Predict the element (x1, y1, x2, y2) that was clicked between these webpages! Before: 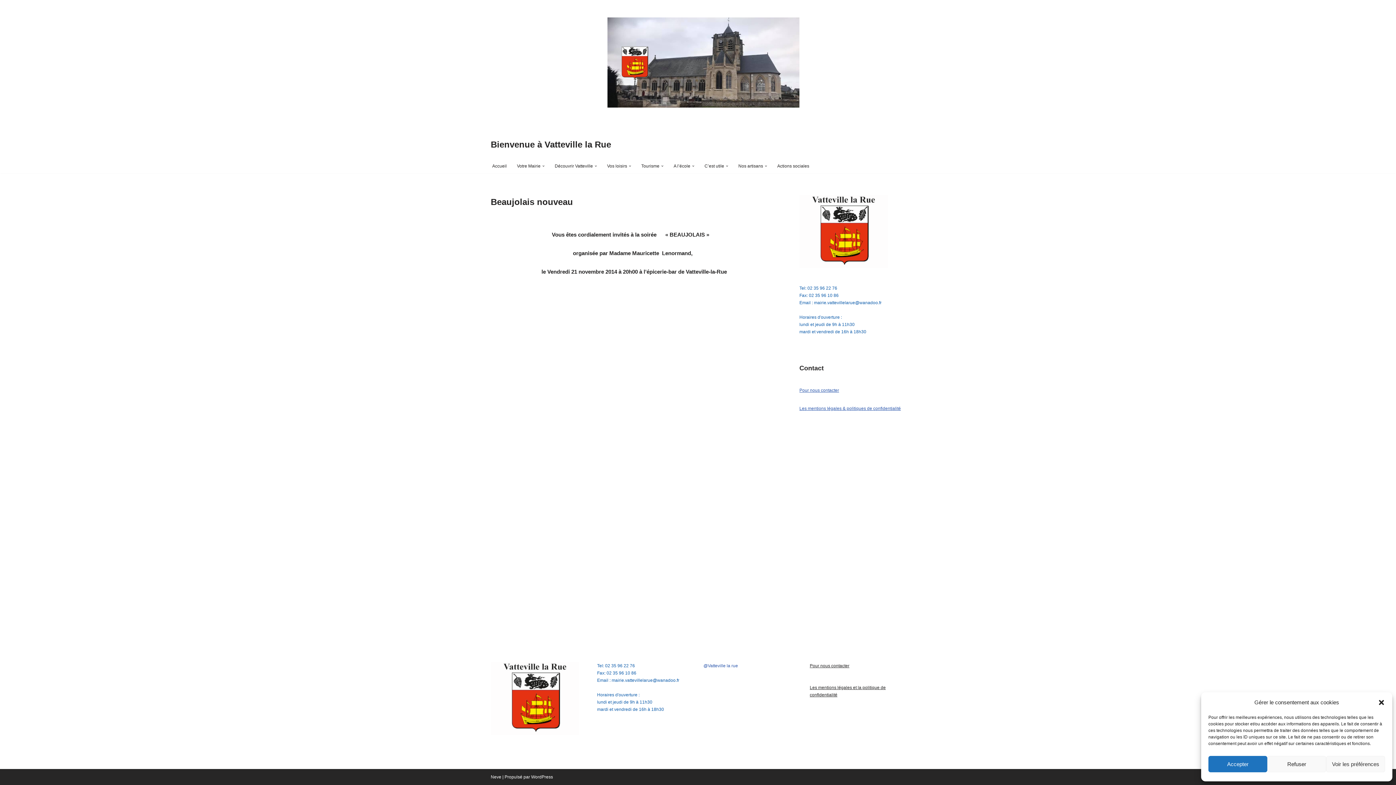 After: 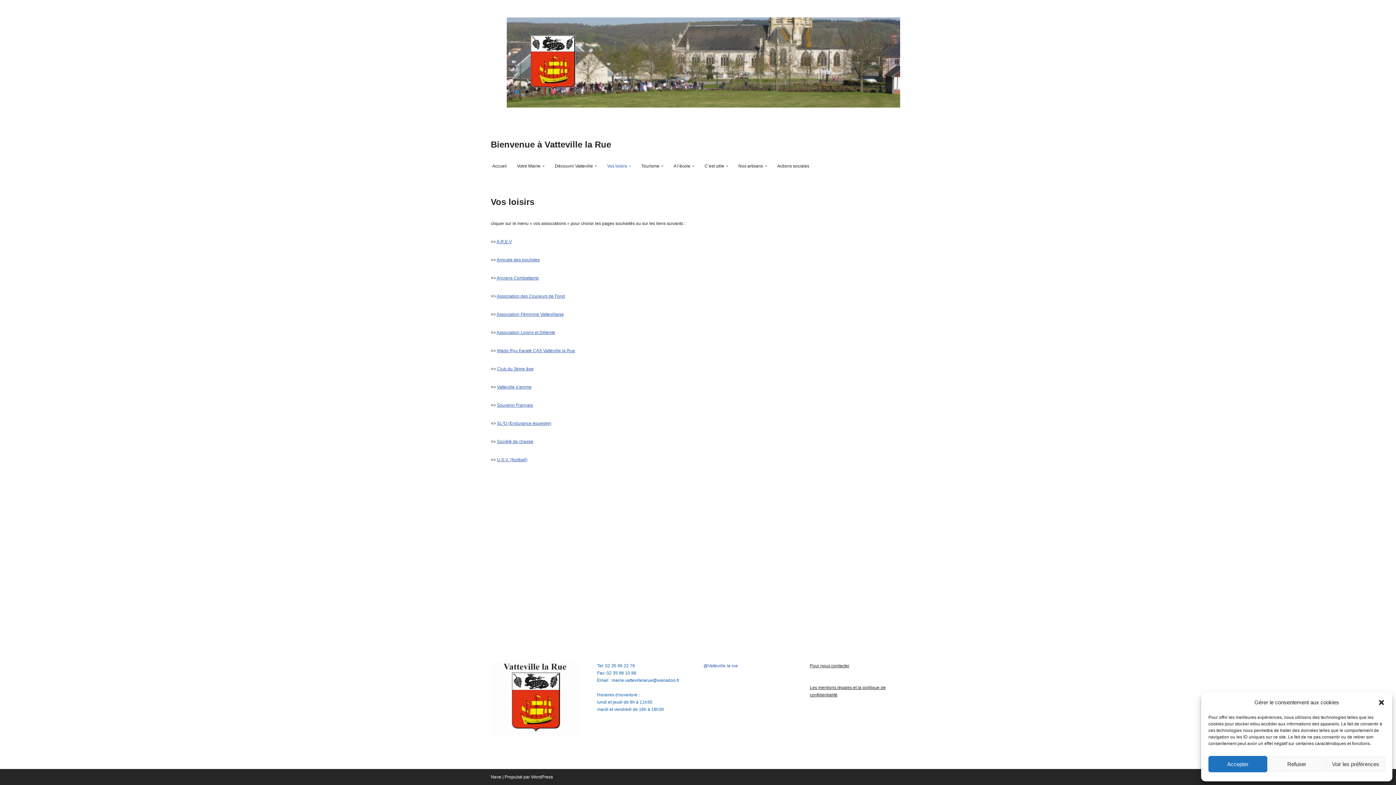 Action: label: Vos loisirs bbox: (607, 161, 627, 170)